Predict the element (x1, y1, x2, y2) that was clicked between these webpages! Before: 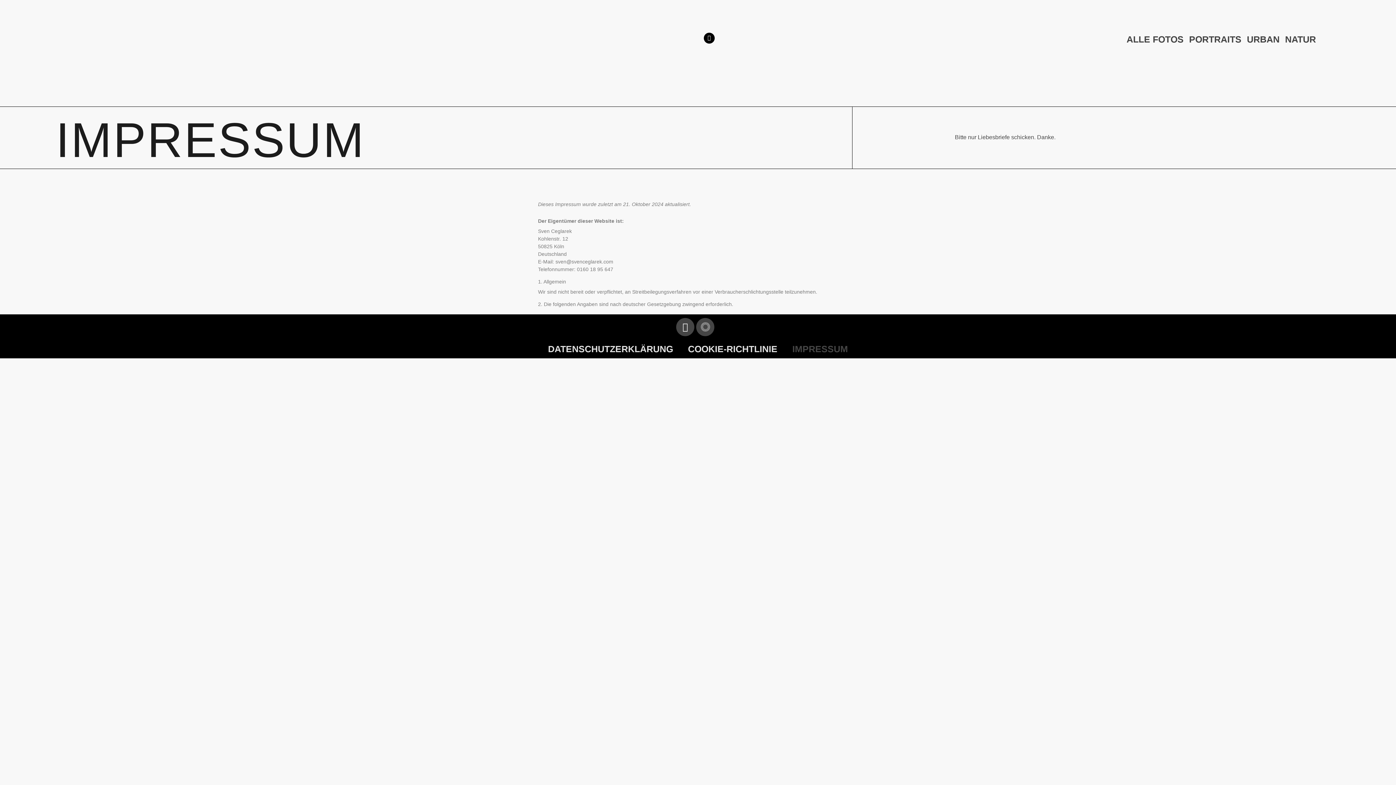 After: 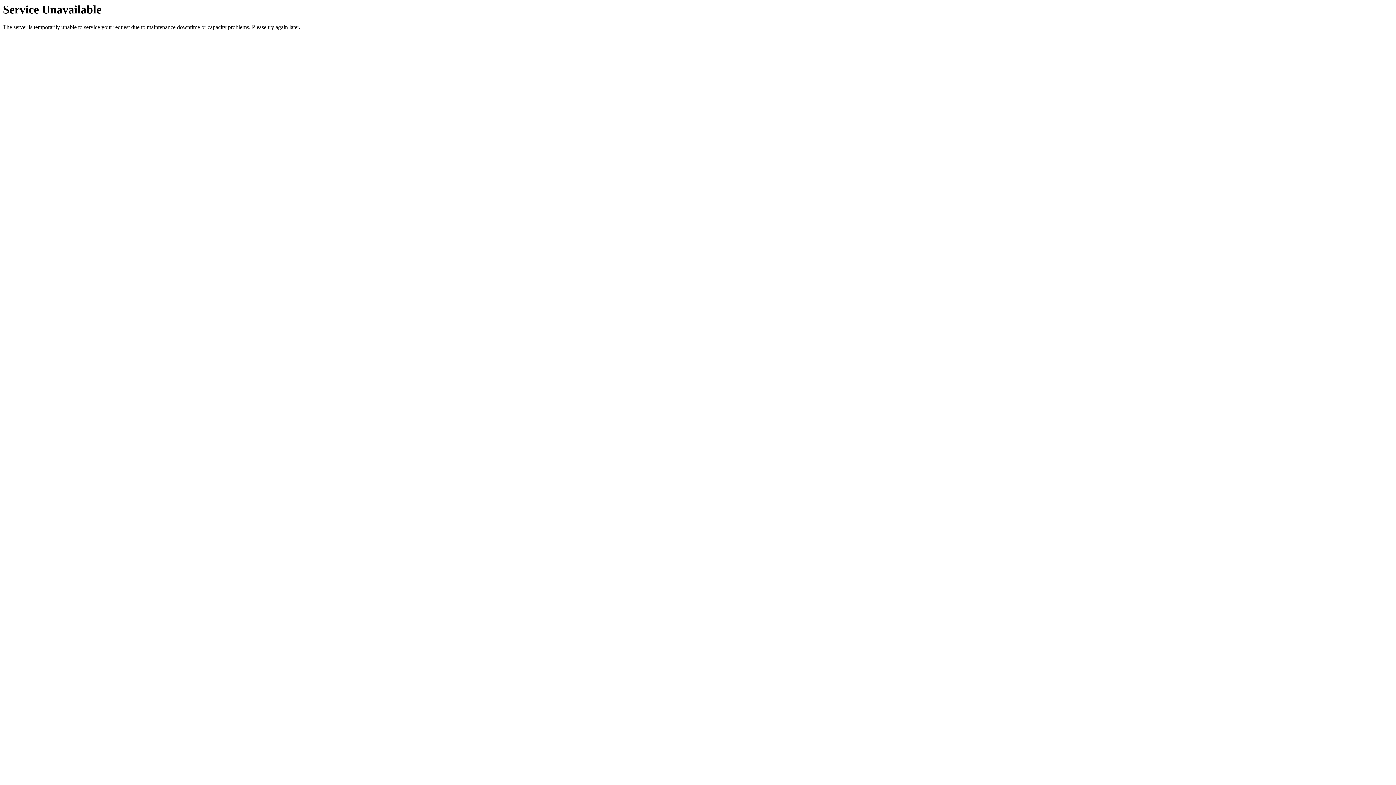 Action: bbox: (680, 343, 784, 354) label: COOKIE-RICHTLINIE